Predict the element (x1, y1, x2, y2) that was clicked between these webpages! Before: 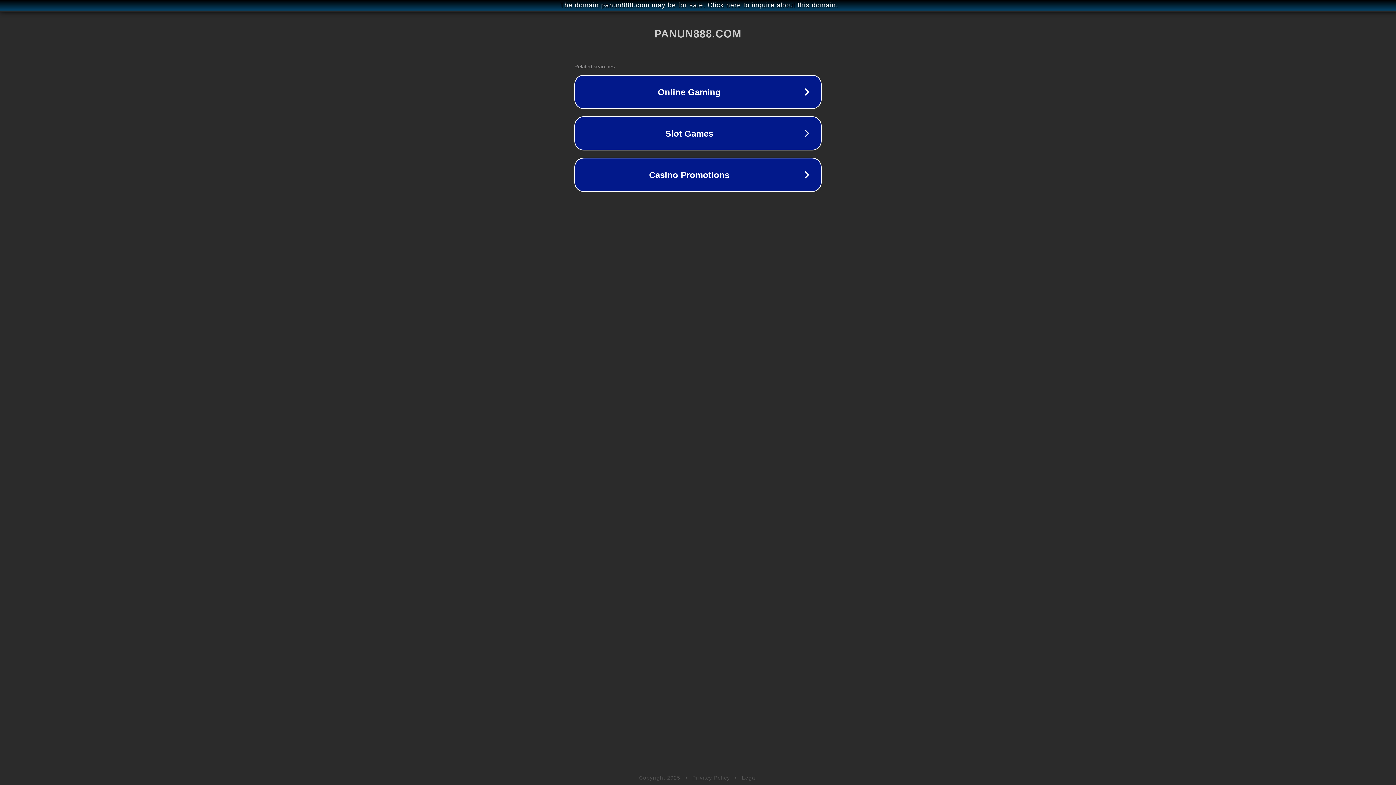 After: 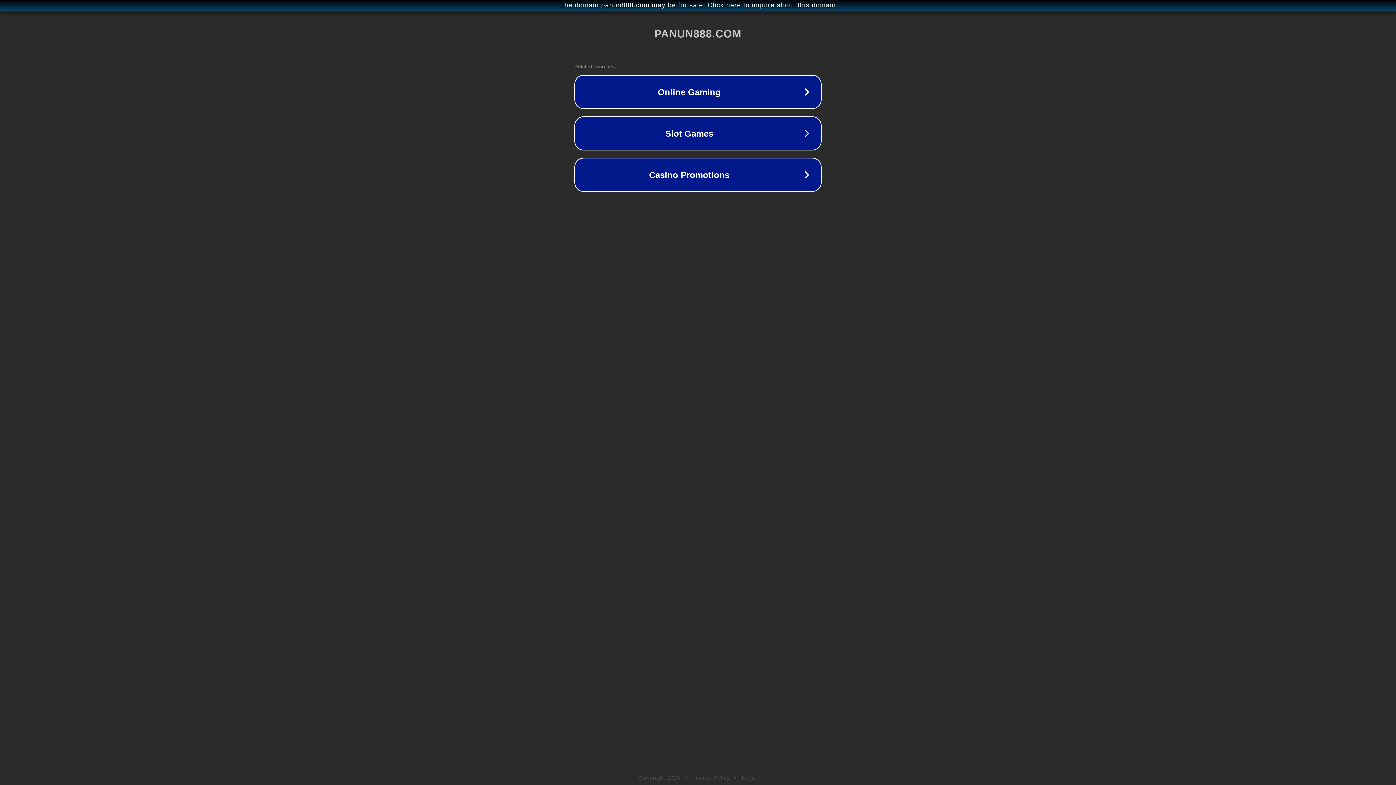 Action: label: Privacy Policy bbox: (692, 775, 730, 781)